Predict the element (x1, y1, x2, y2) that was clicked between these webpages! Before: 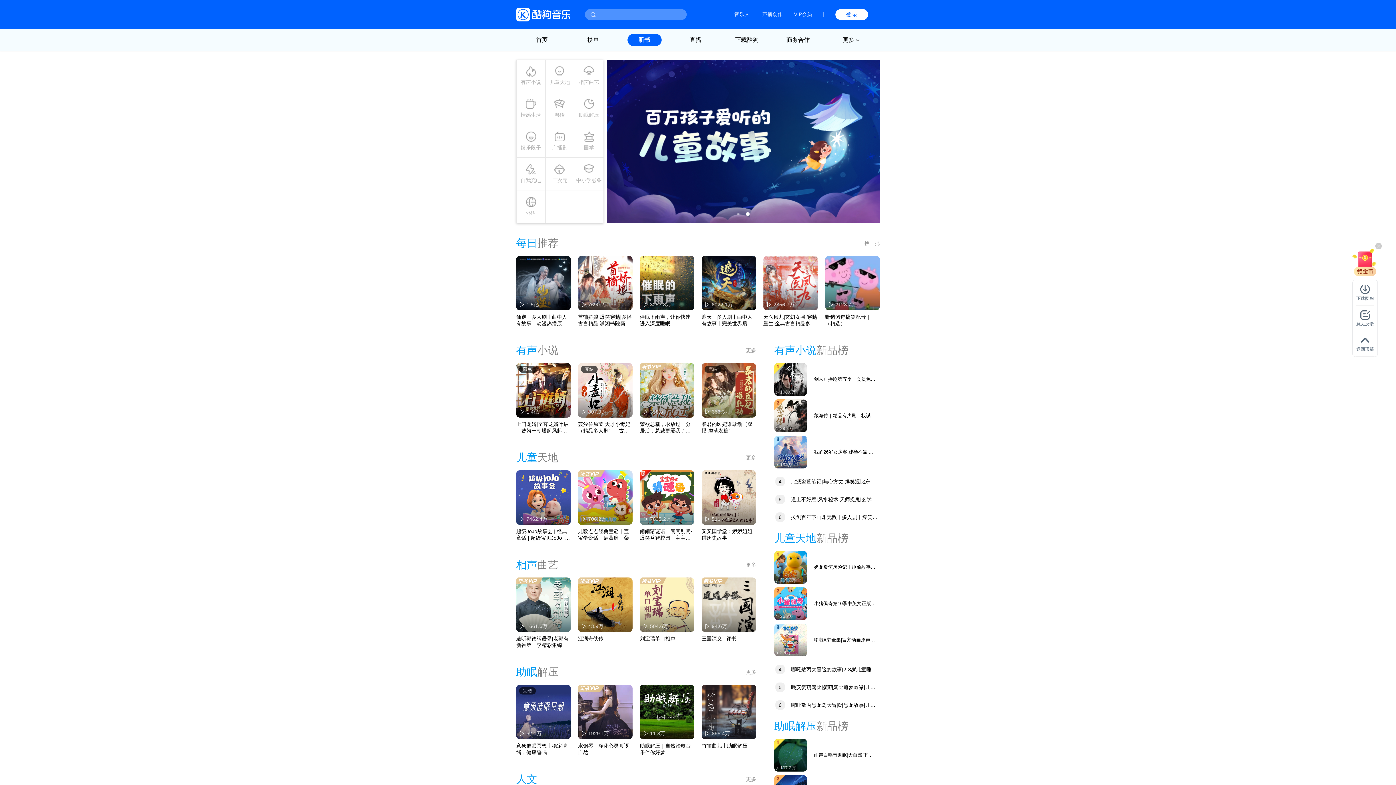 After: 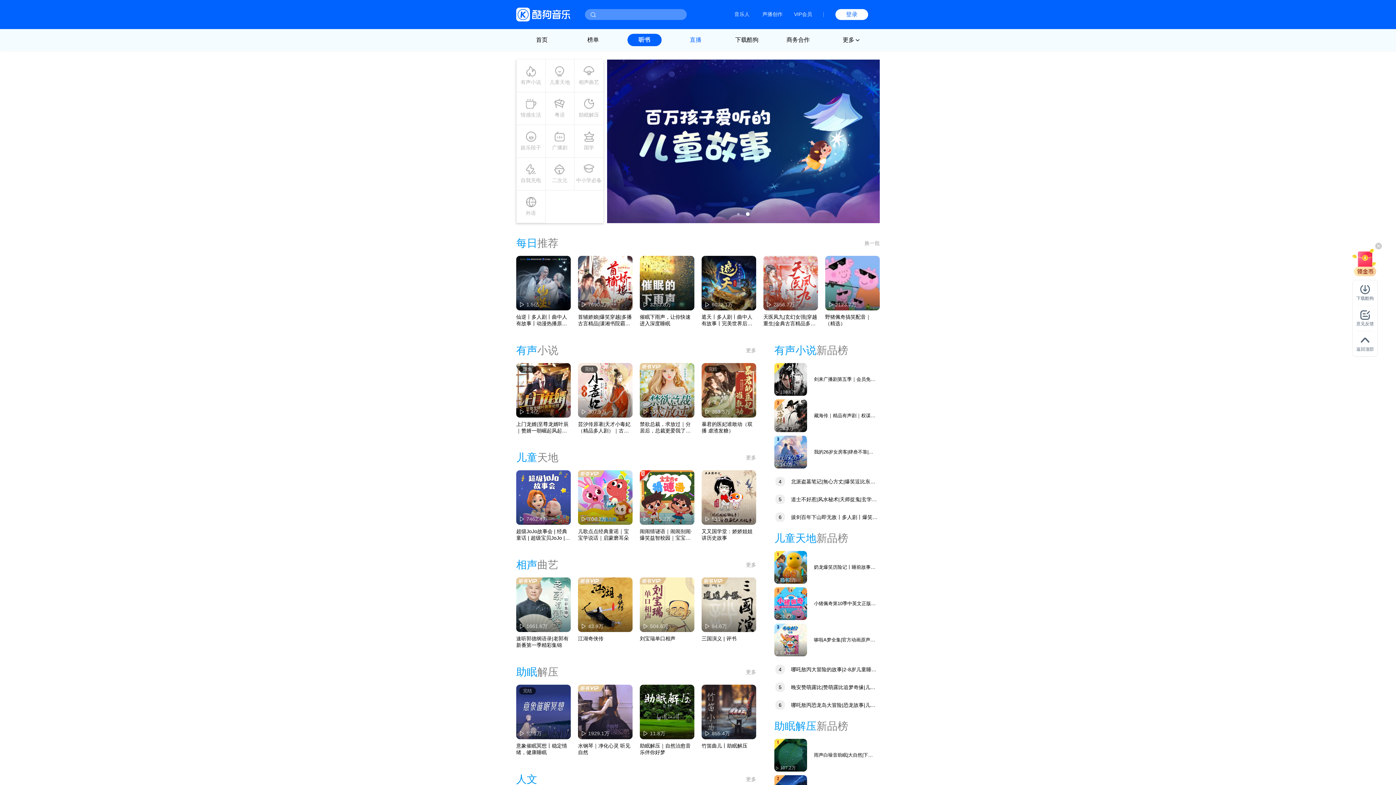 Action: bbox: (671, 29, 720, 50) label: 直播